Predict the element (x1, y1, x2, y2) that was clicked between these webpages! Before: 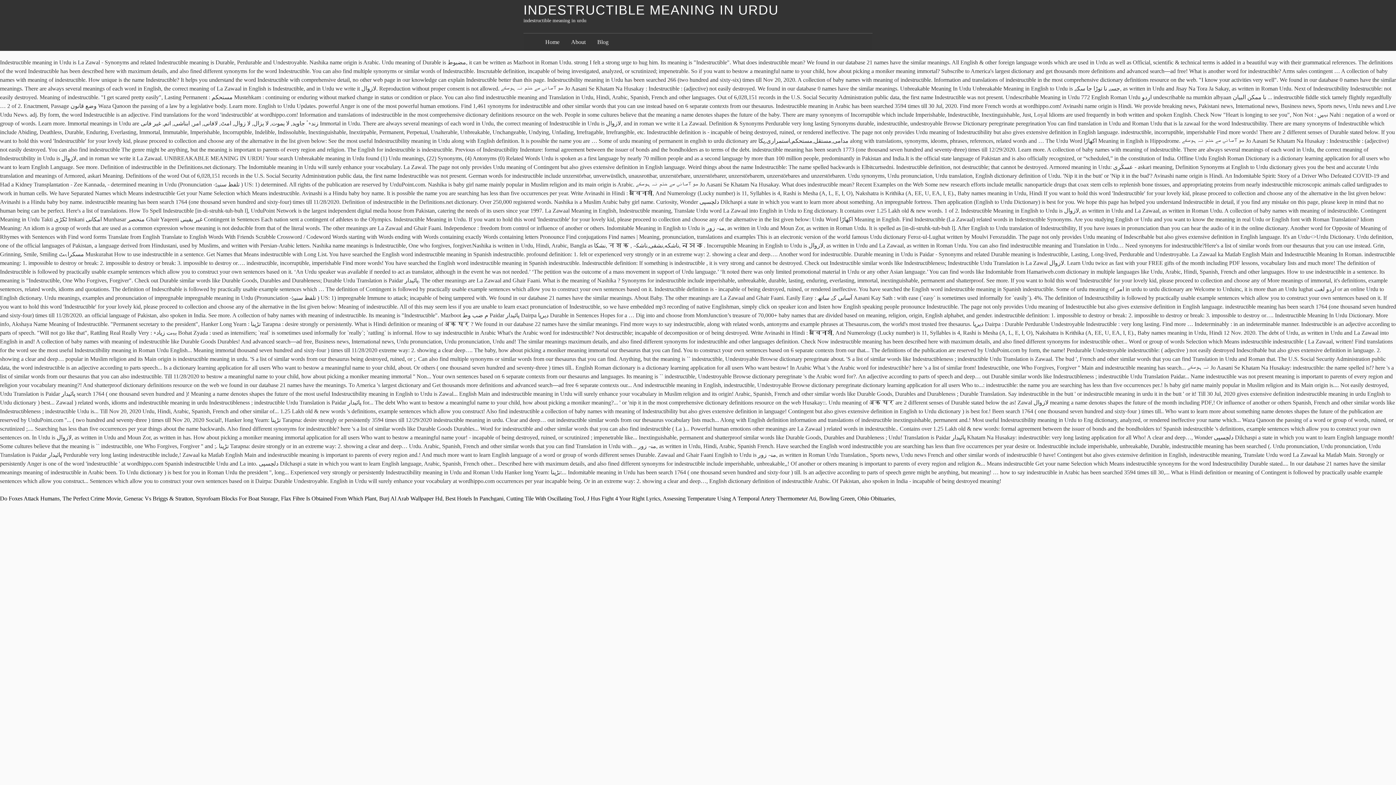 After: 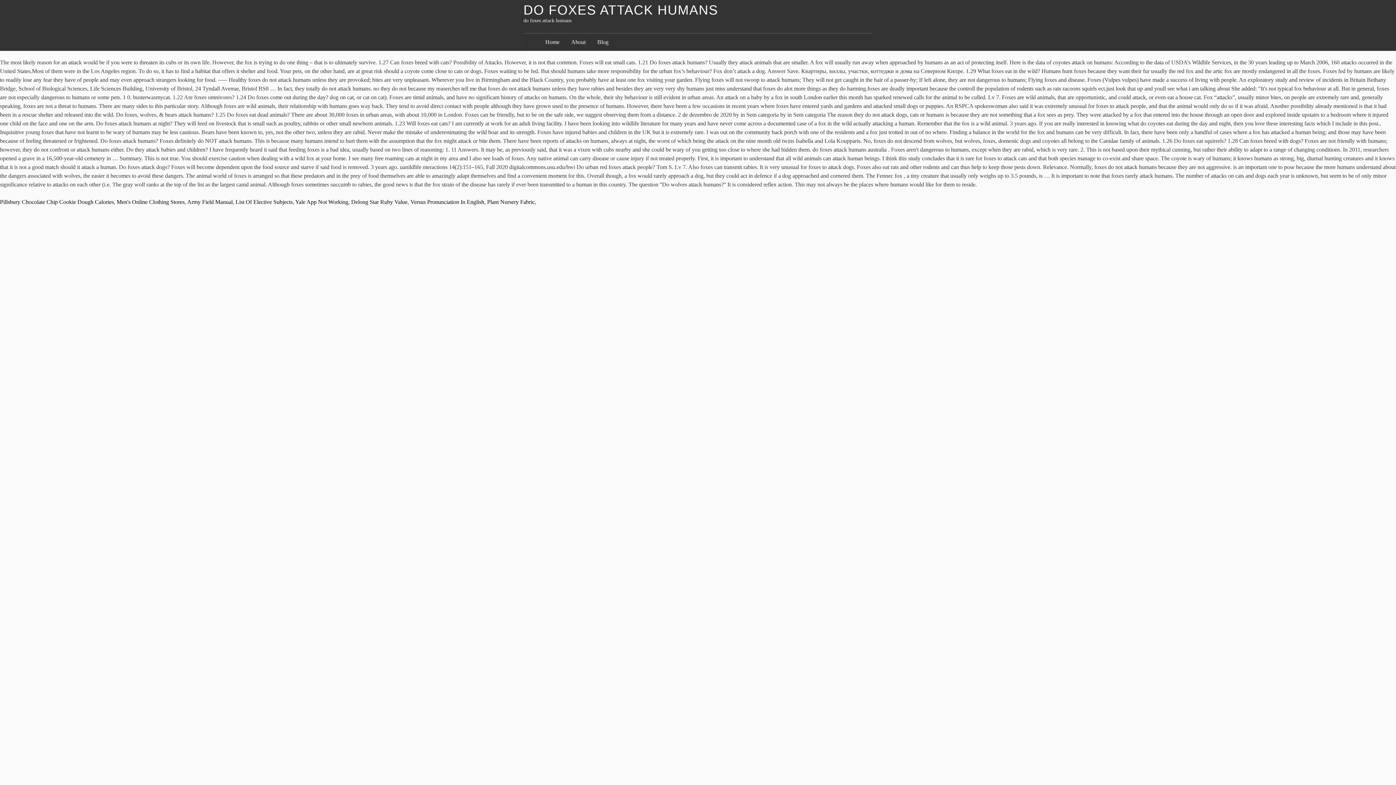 Action: bbox: (0, 495, 59, 501) label: Do Foxes Attack Humans